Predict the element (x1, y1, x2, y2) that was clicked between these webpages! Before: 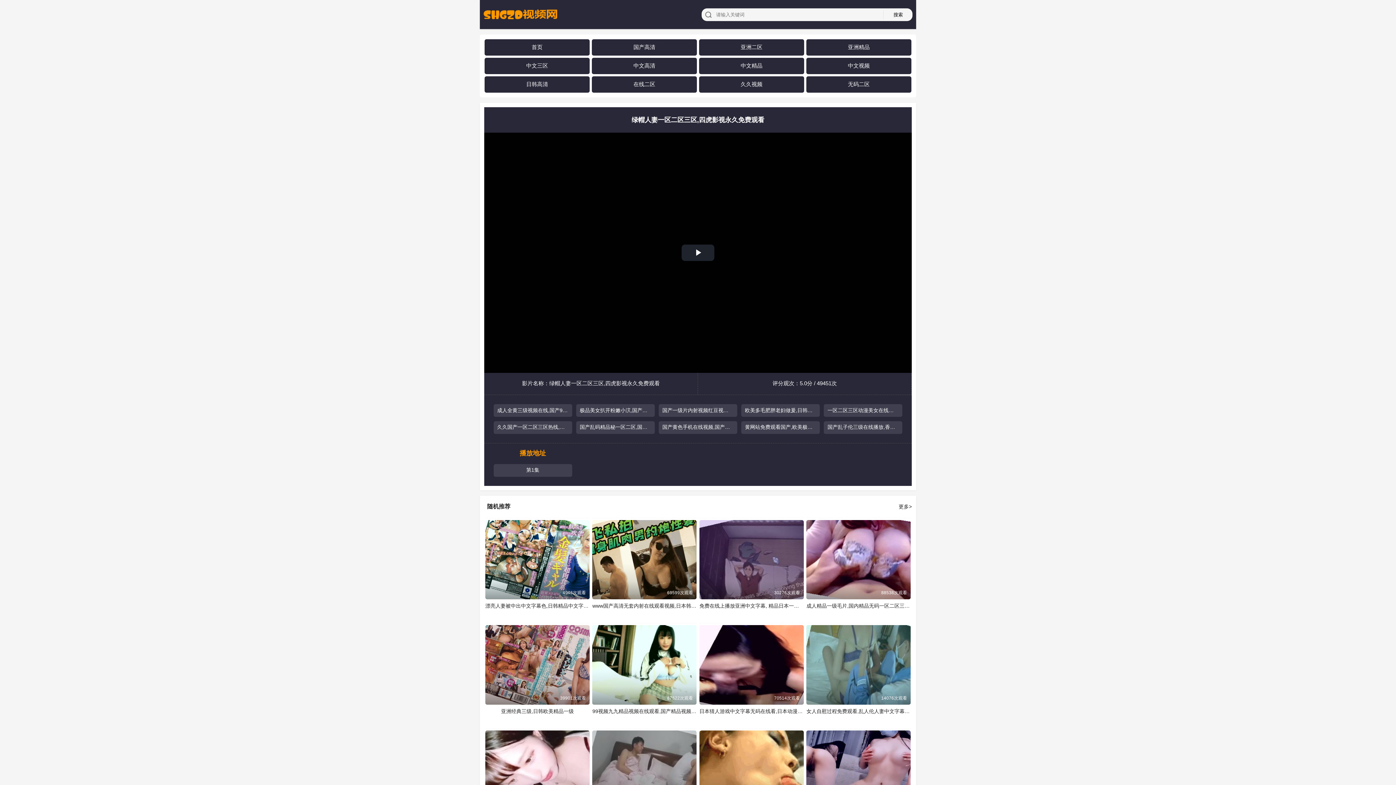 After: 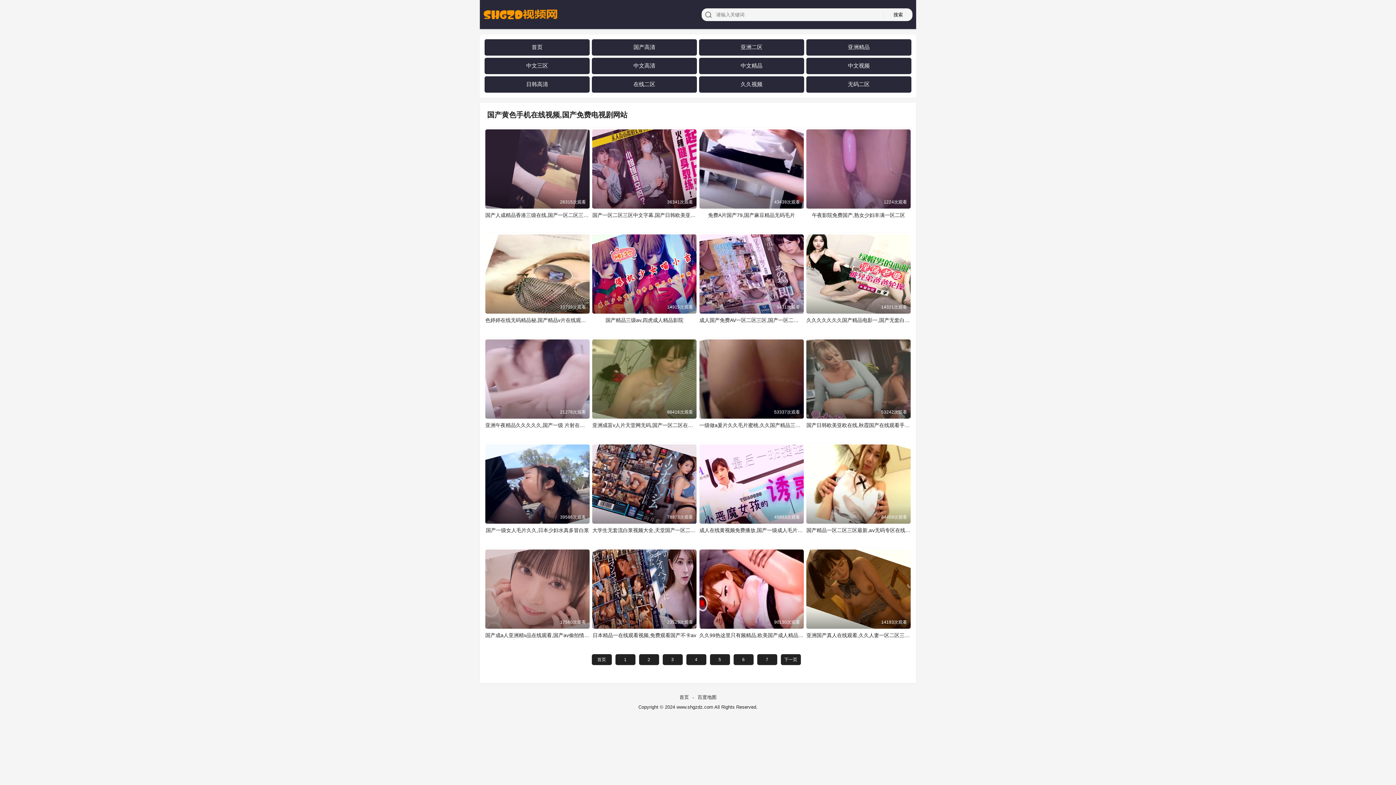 Action: bbox: (658, 424, 737, 430) label: 国产黄色手机在线视频,国产免费电视剧网站